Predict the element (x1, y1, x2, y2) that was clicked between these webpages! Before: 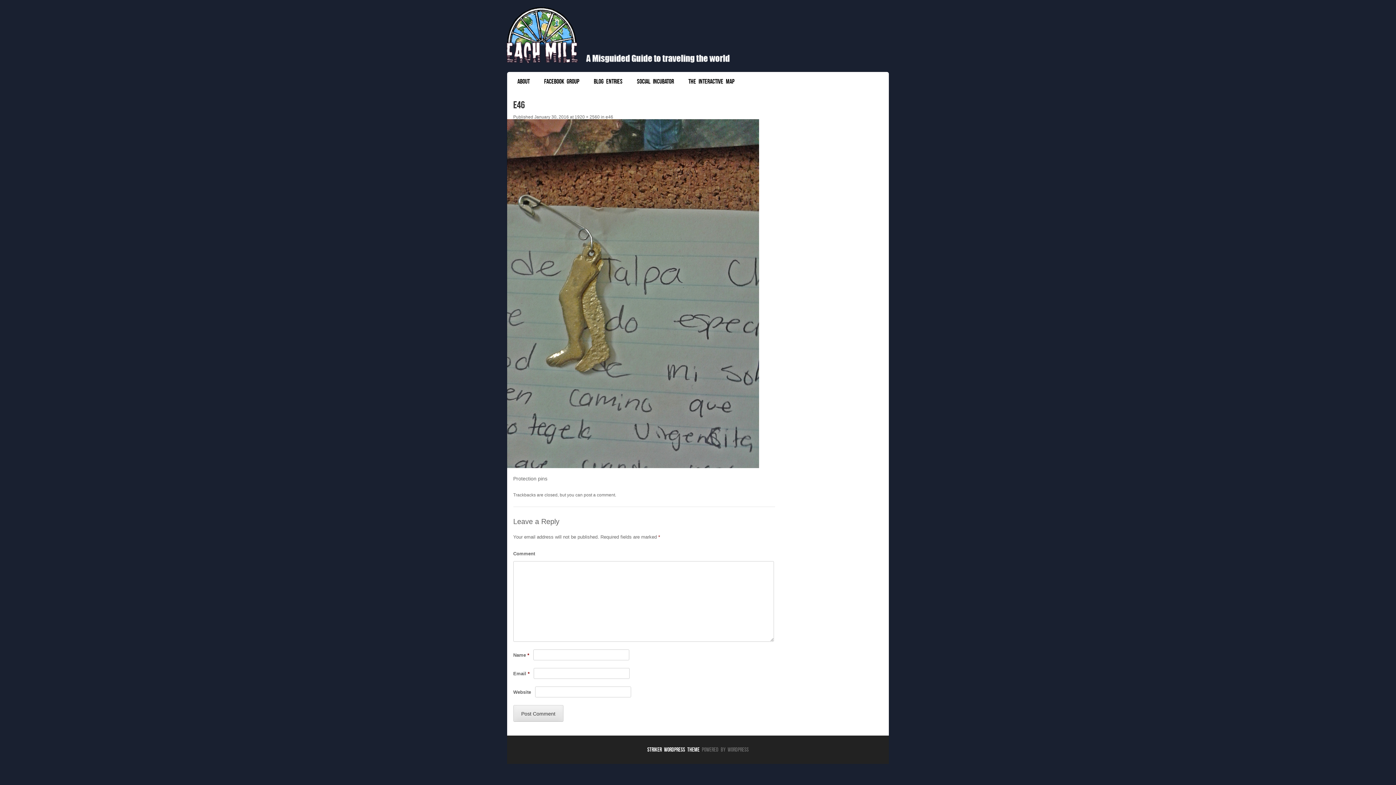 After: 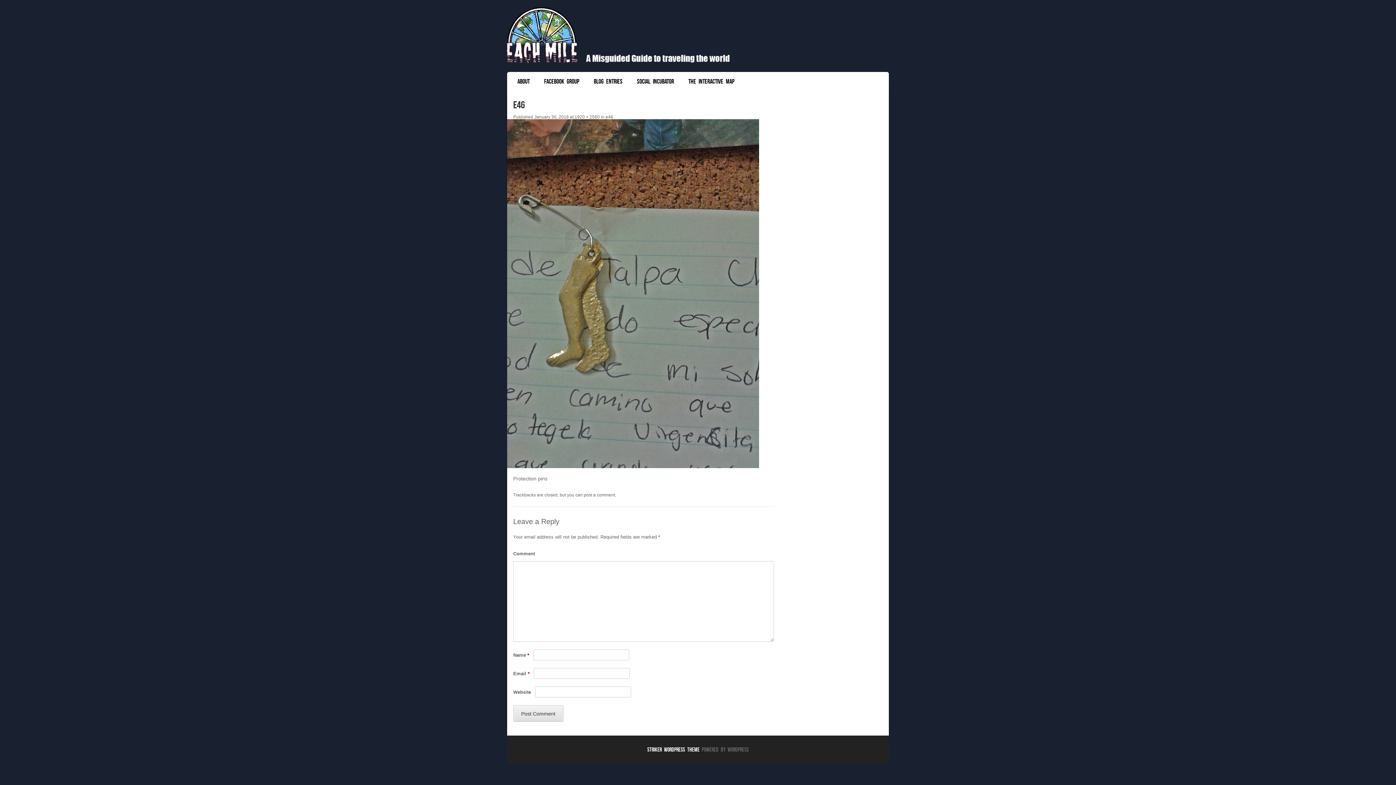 Action: bbox: (605, 114, 613, 119) label: e46